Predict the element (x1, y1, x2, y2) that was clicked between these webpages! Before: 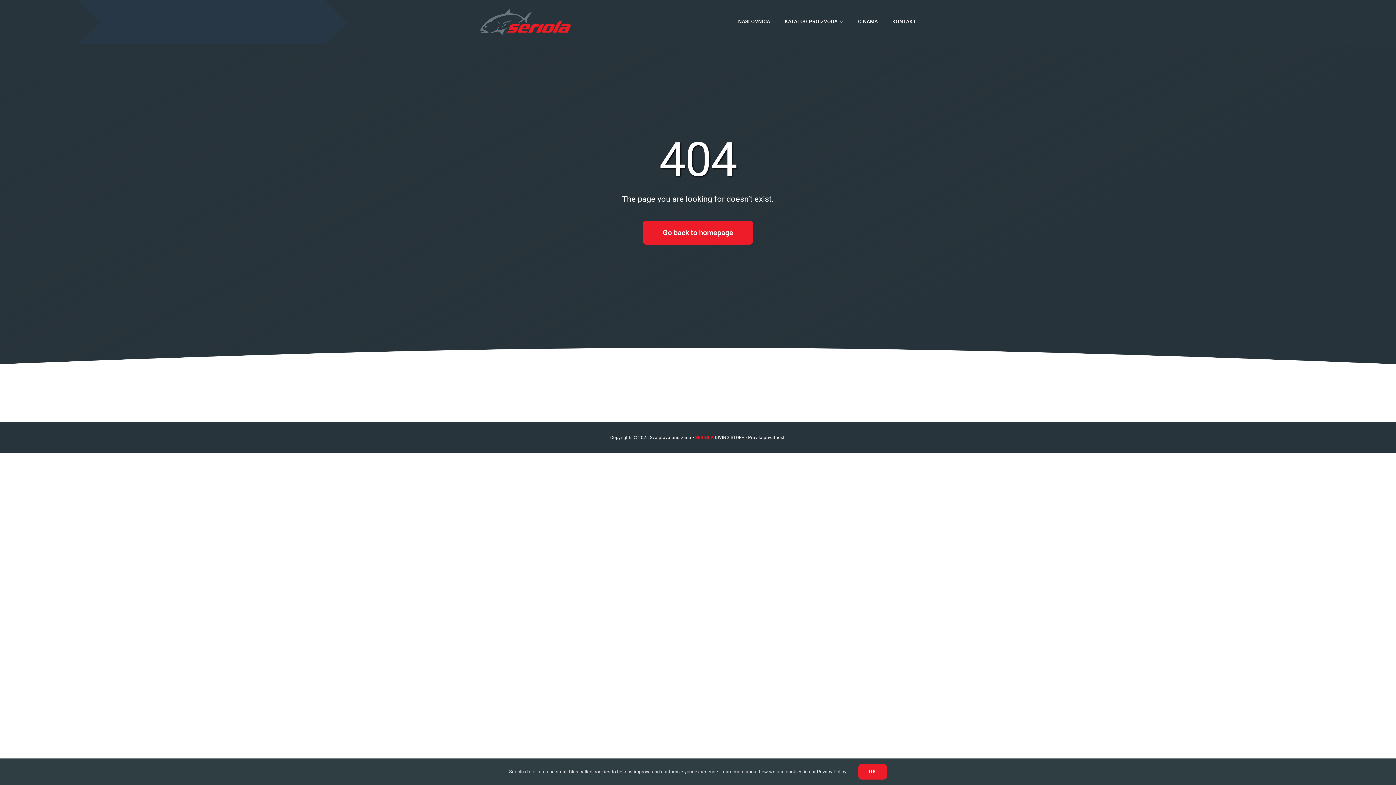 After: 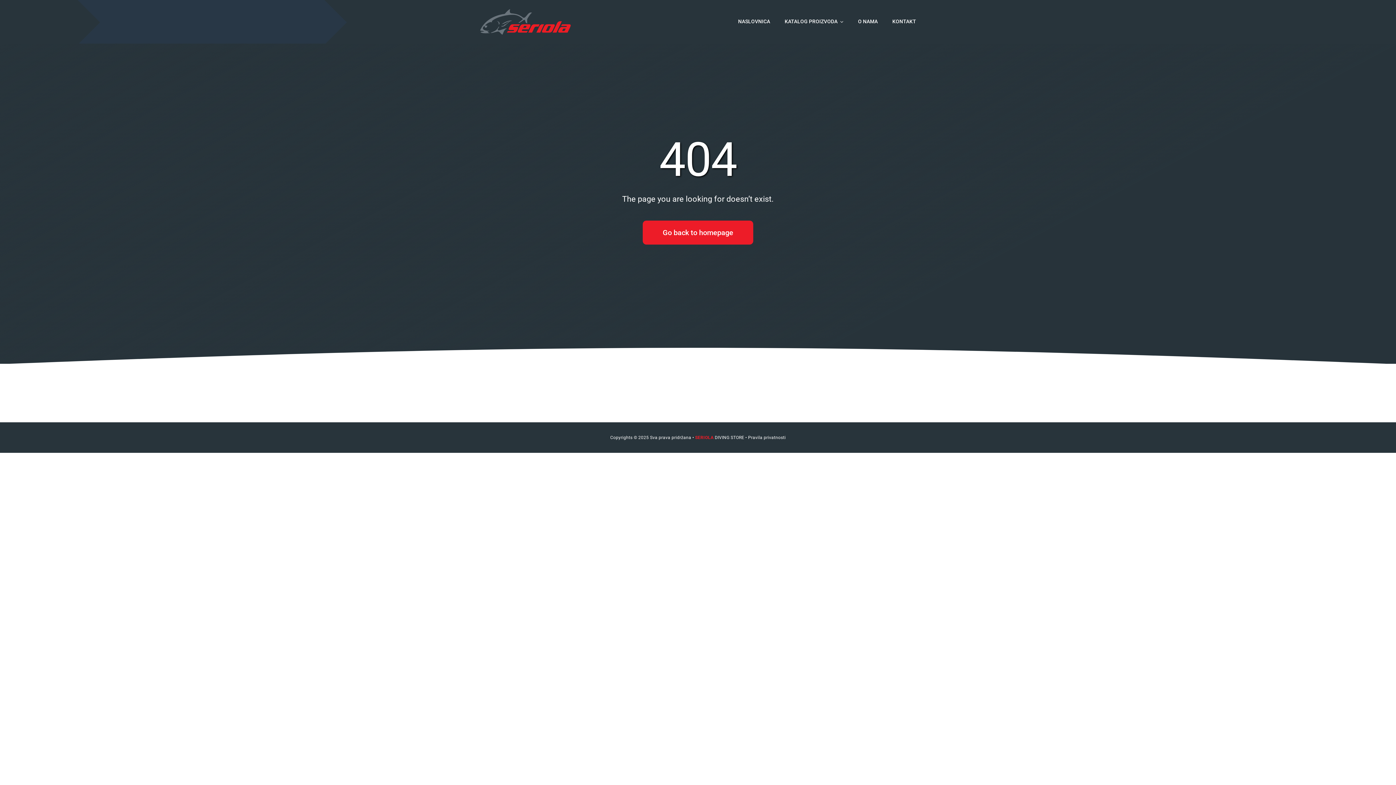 Action: bbox: (858, 764, 887, 780) label: OK